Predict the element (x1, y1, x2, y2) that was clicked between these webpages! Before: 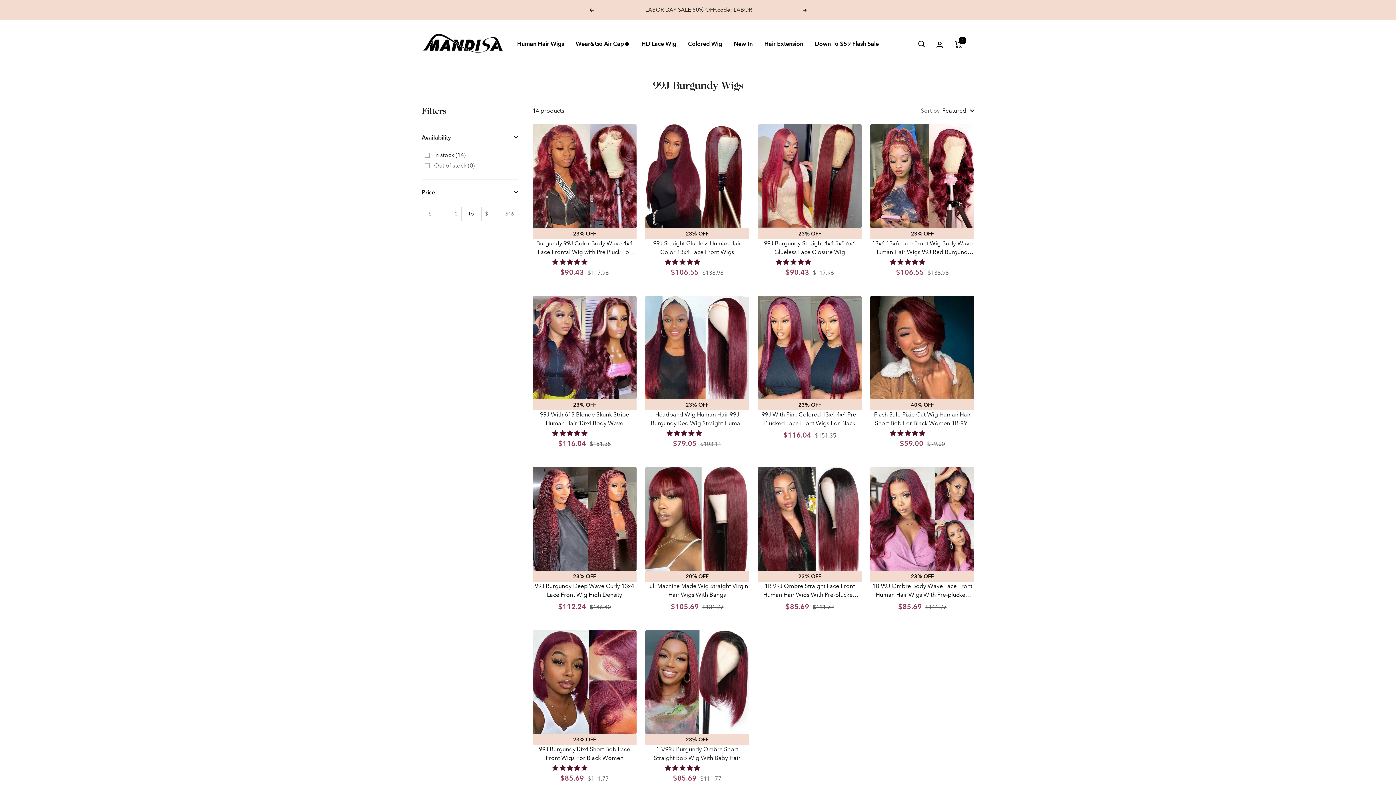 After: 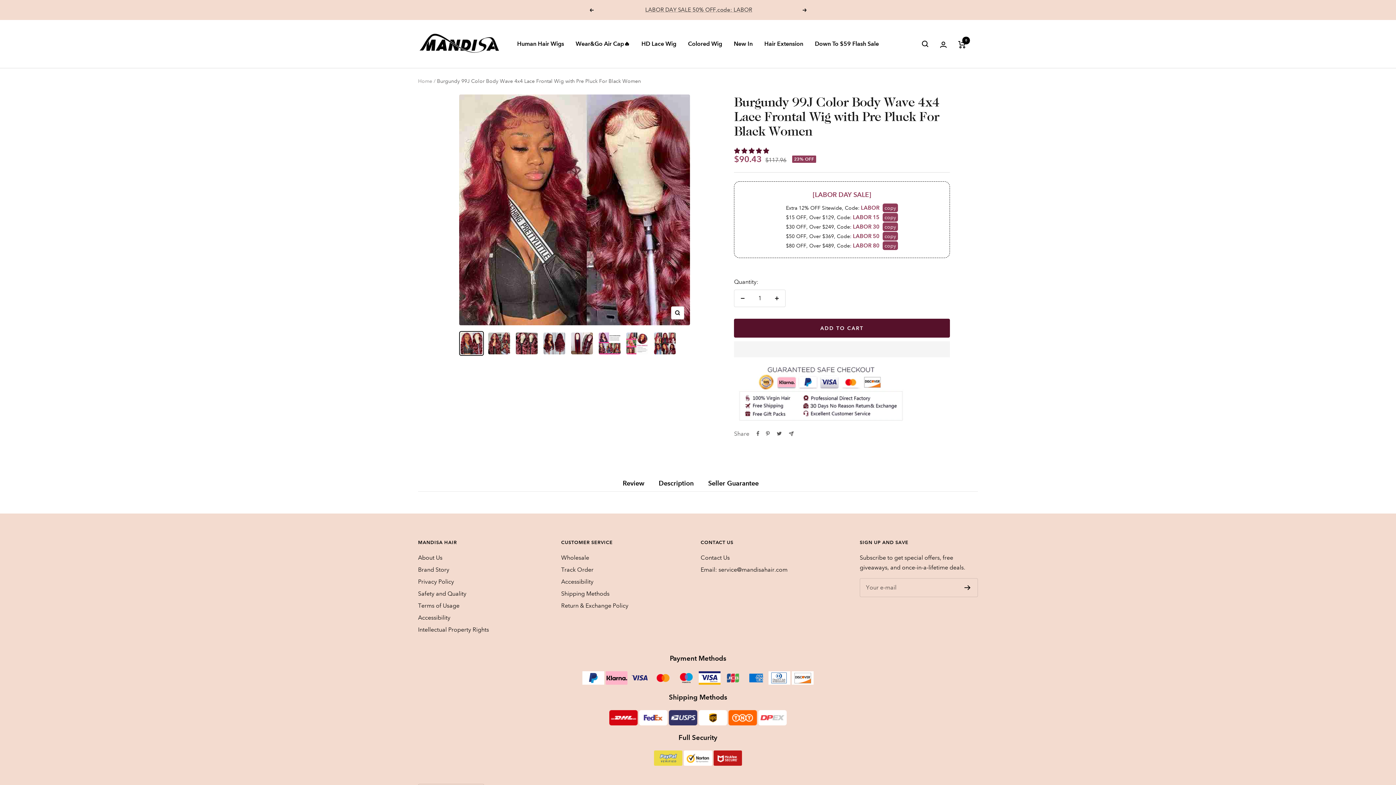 Action: bbox: (532, 124, 636, 228)